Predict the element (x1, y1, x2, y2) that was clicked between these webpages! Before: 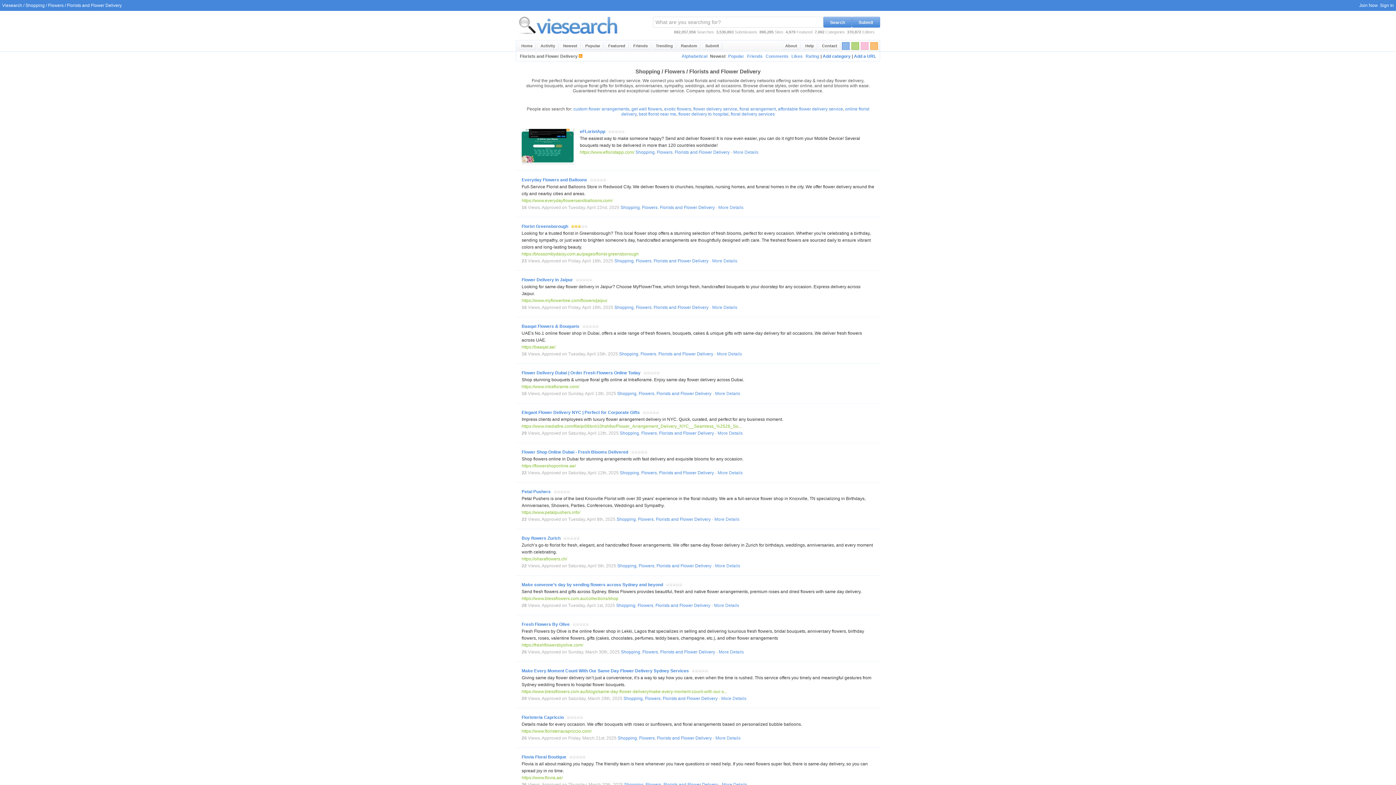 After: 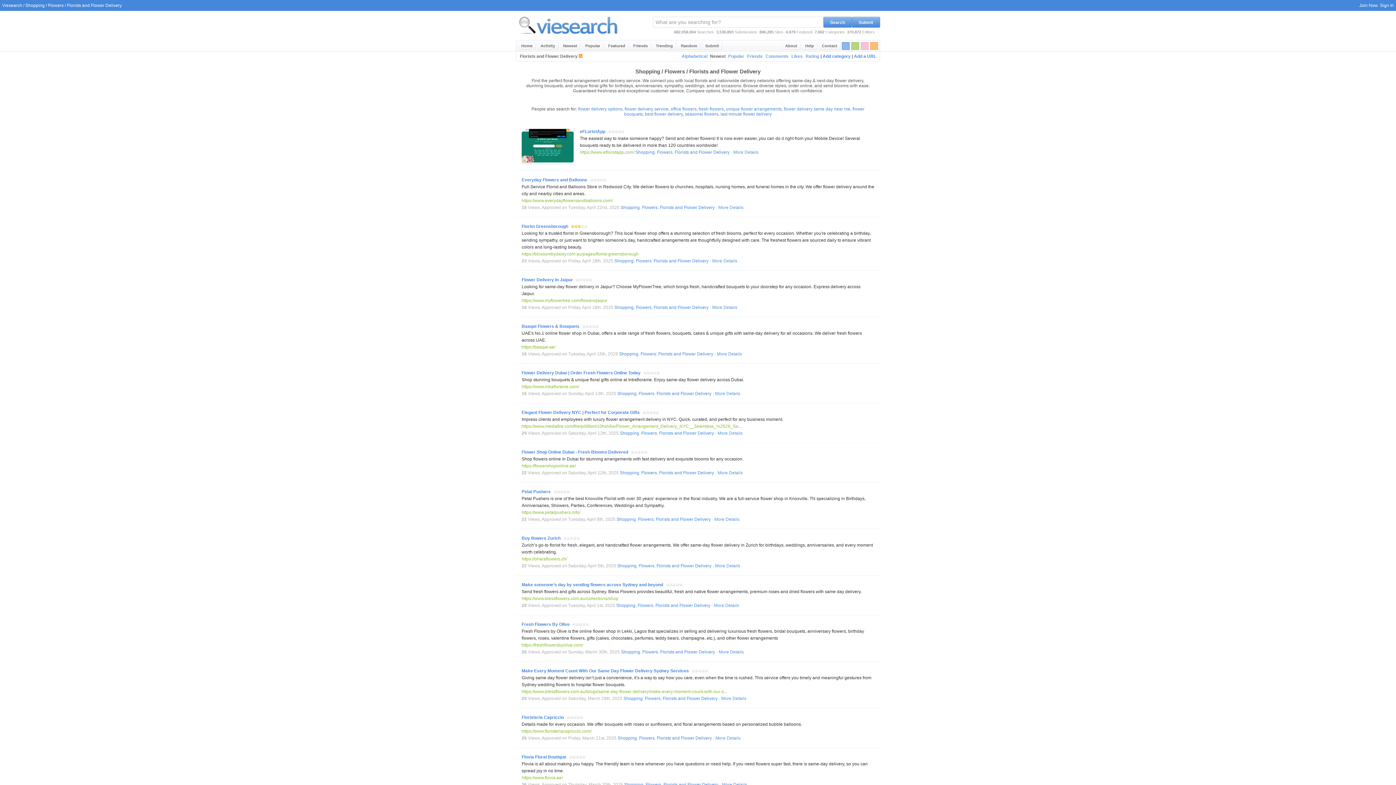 Action: label: Florists and Flower Delivery bbox: (674, 149, 729, 154)